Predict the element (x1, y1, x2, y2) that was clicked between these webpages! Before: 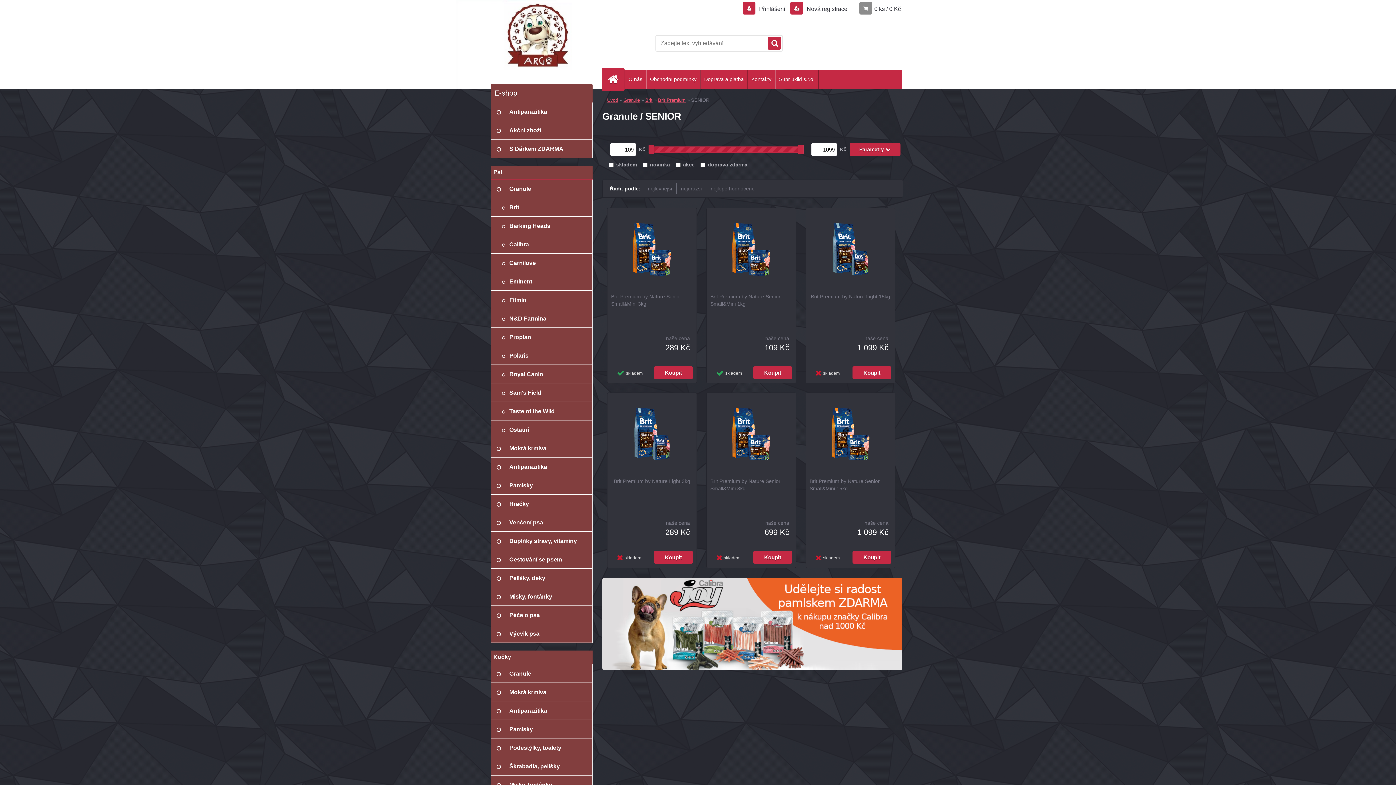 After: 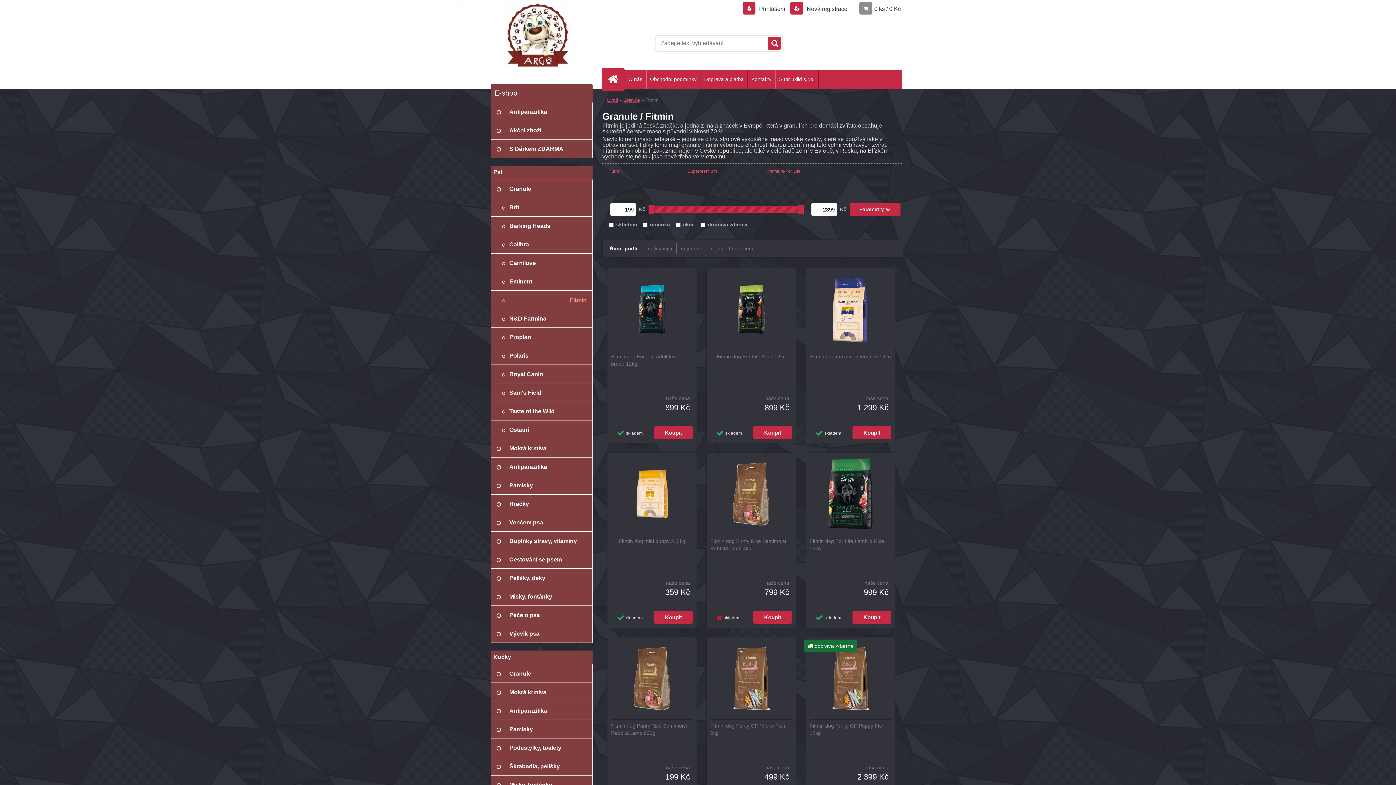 Action: bbox: (490, 290, 592, 309) label: Fitmin